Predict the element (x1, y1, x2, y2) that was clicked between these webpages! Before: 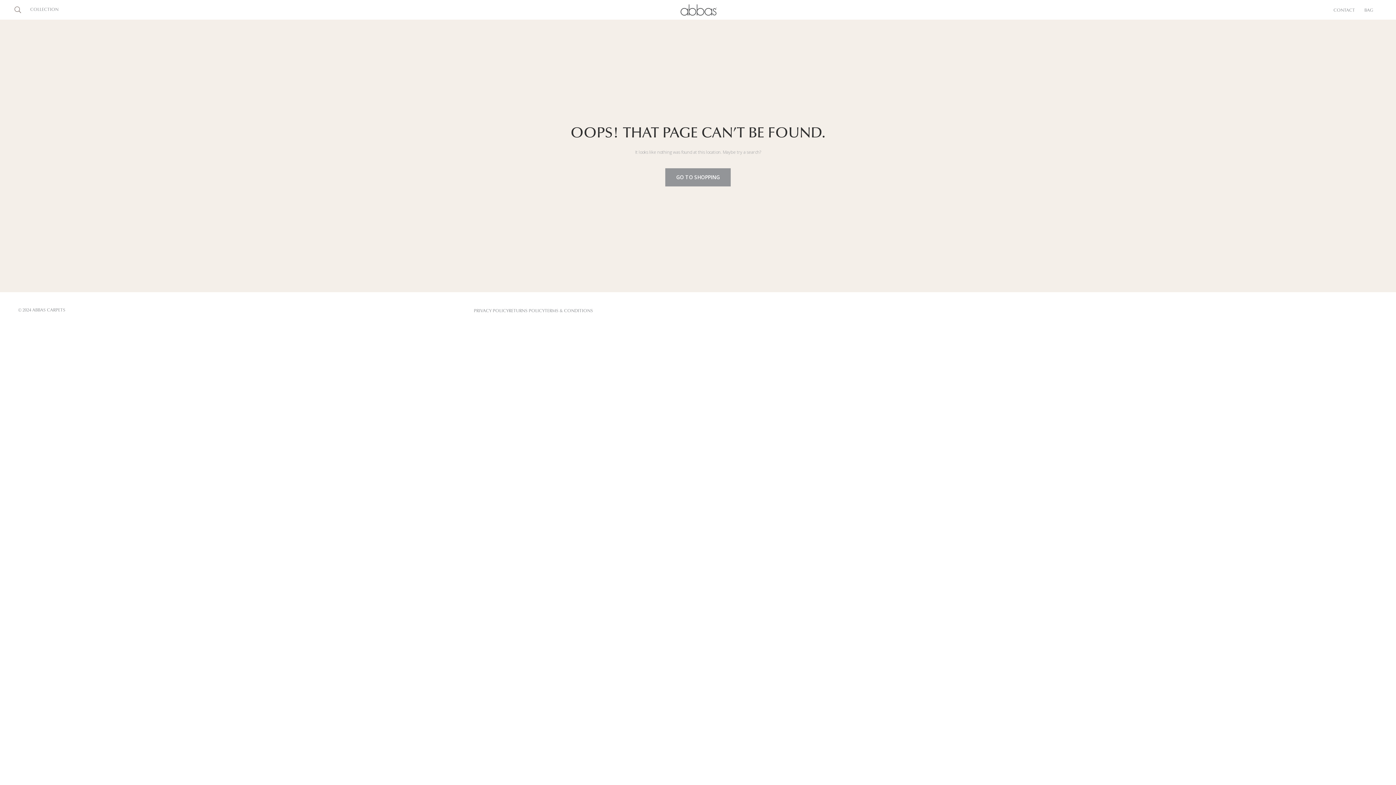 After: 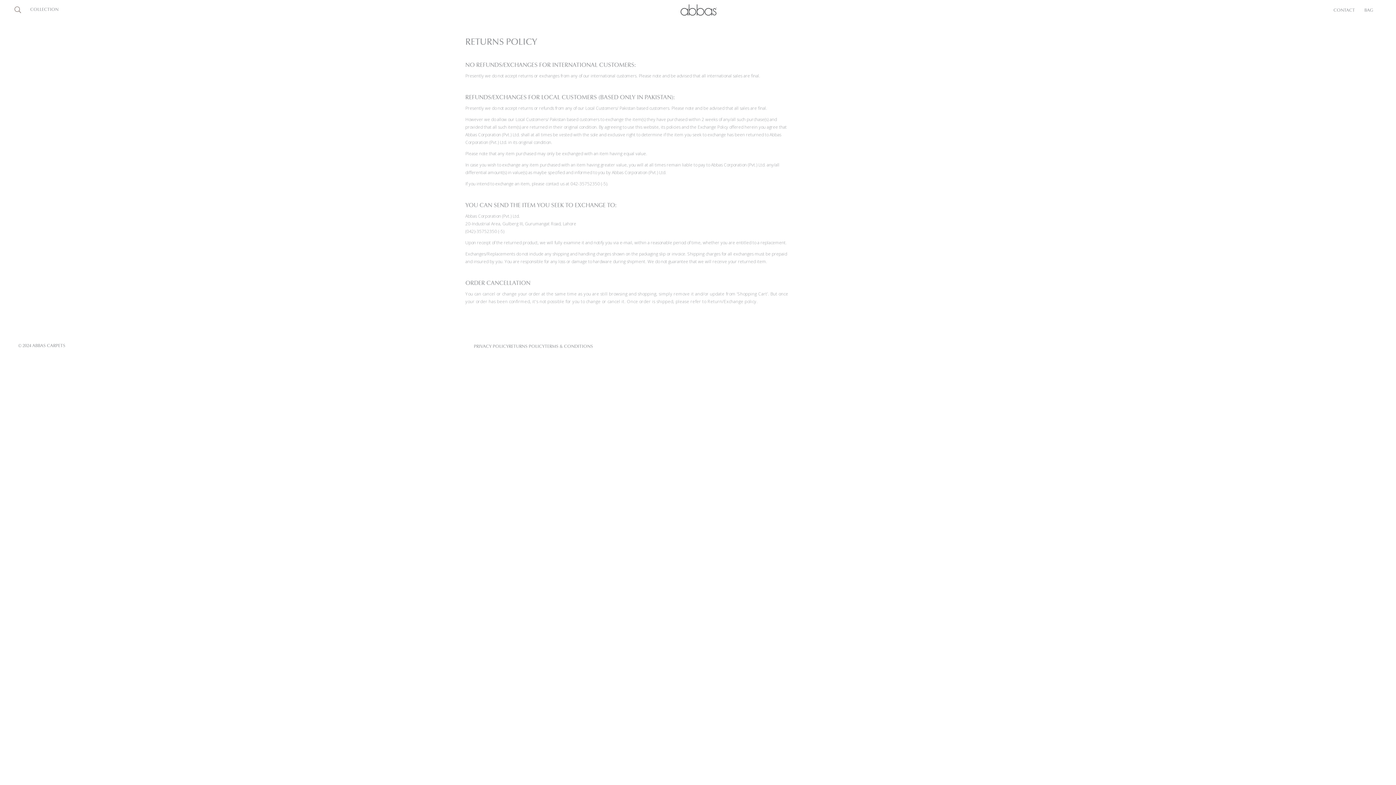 Action: bbox: (508, 309, 544, 313) label: RETURNS POLICY